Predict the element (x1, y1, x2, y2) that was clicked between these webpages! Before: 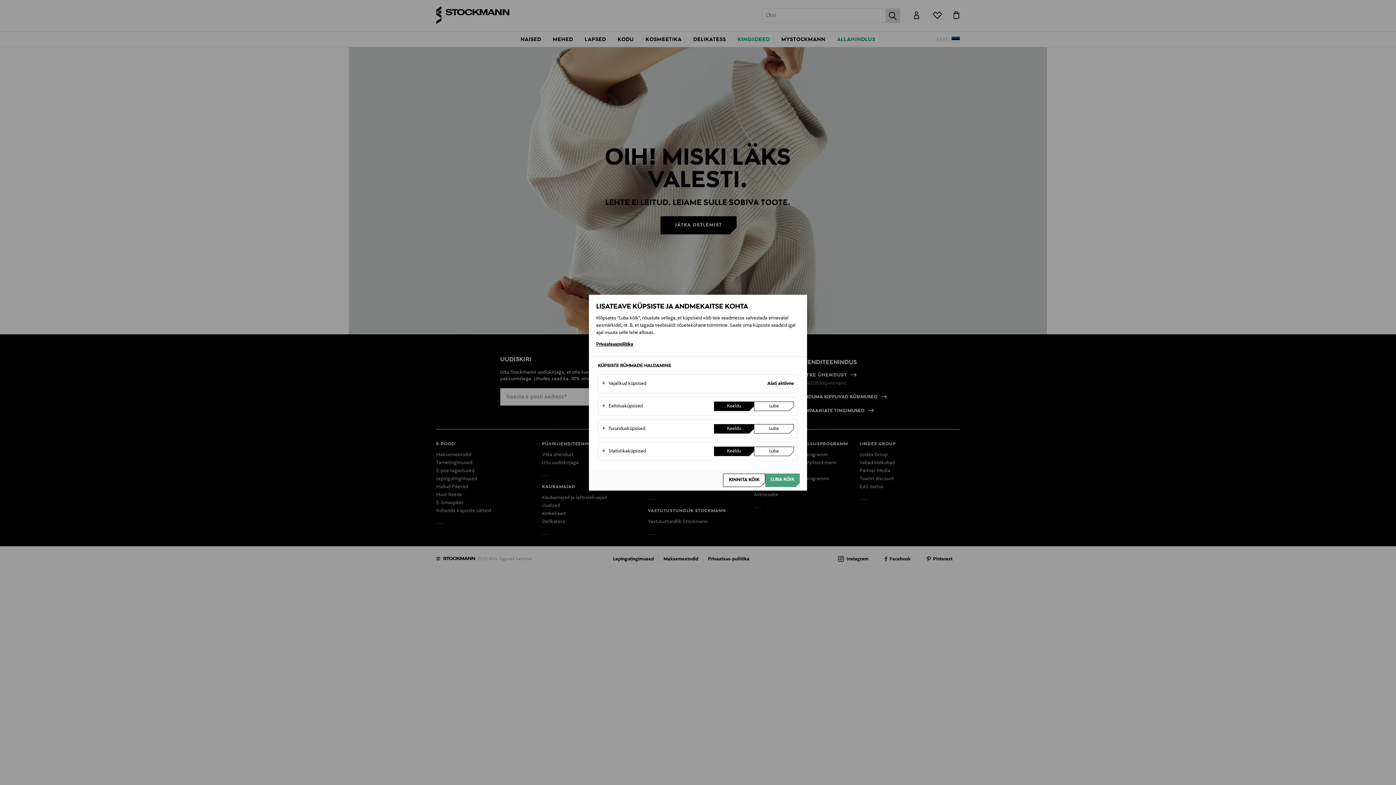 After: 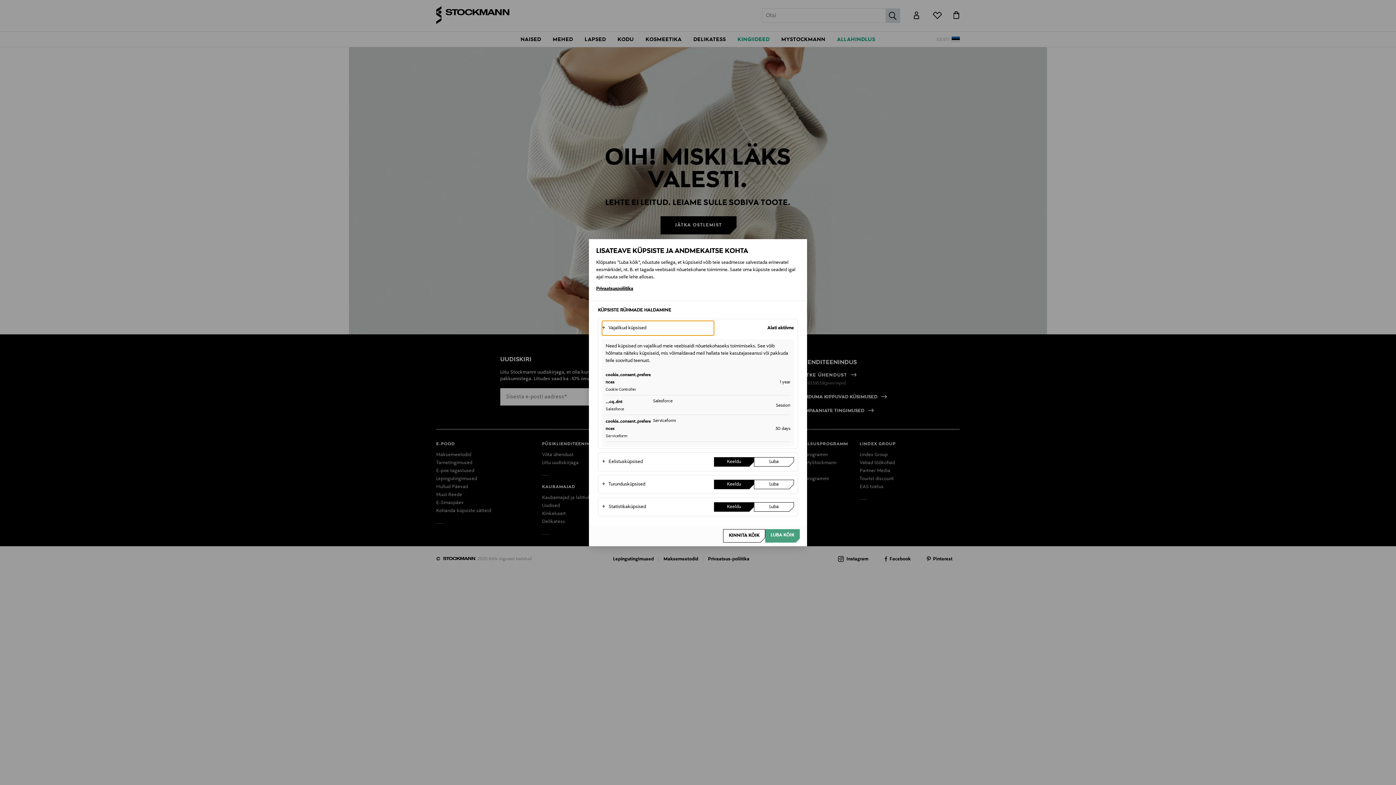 Action: bbox: (602, 376, 714, 391) label: Vajalikud küpsised